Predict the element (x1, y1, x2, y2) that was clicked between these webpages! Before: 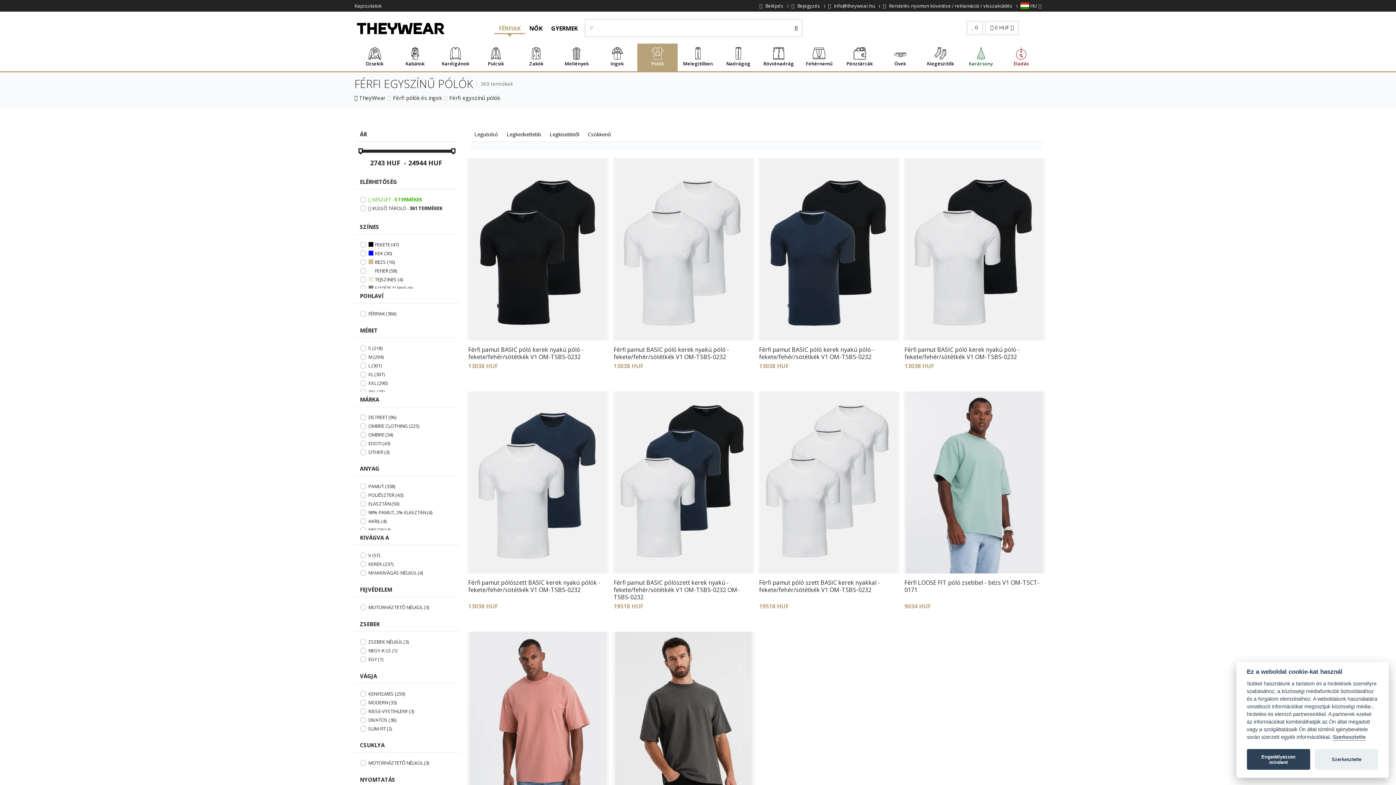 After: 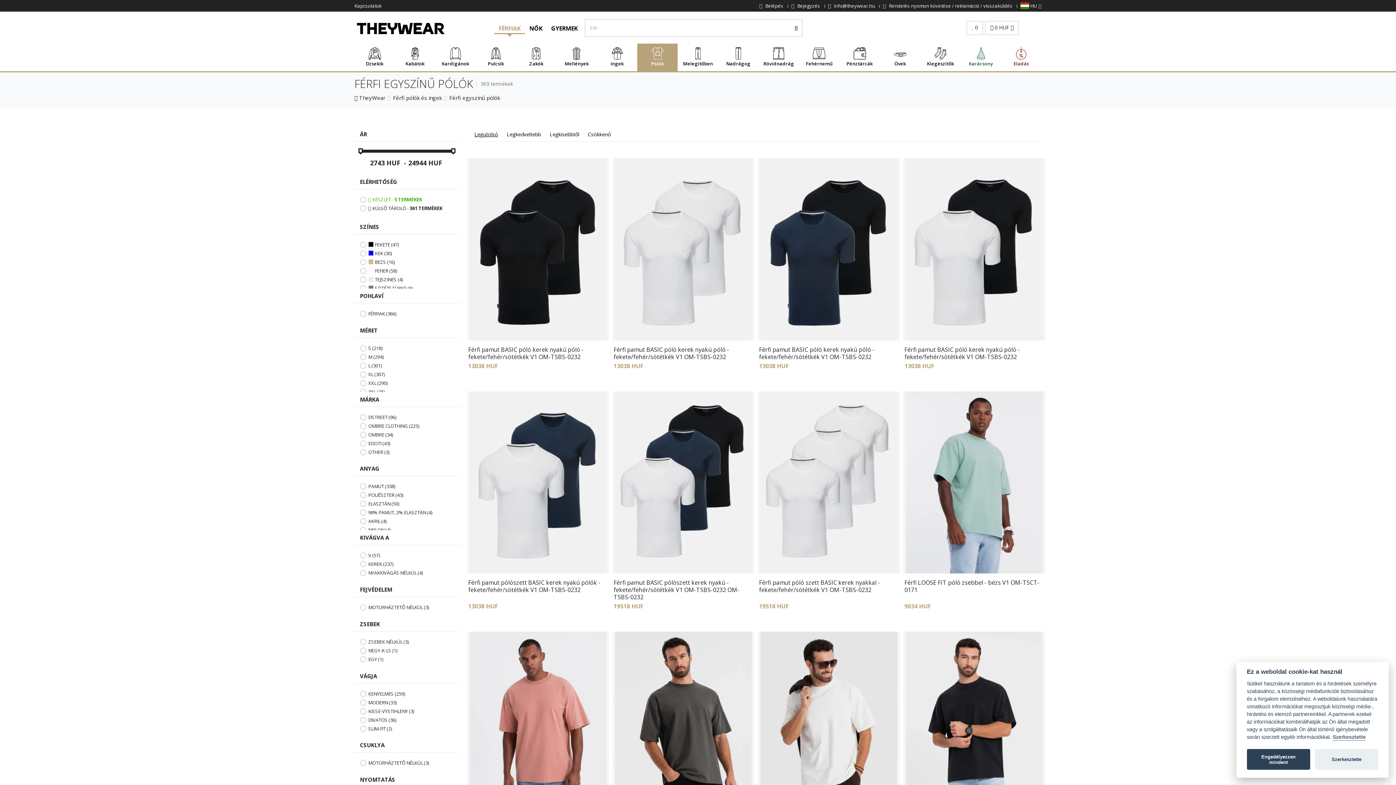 Action: bbox: (470, 127, 501, 141) label: Legutolsó